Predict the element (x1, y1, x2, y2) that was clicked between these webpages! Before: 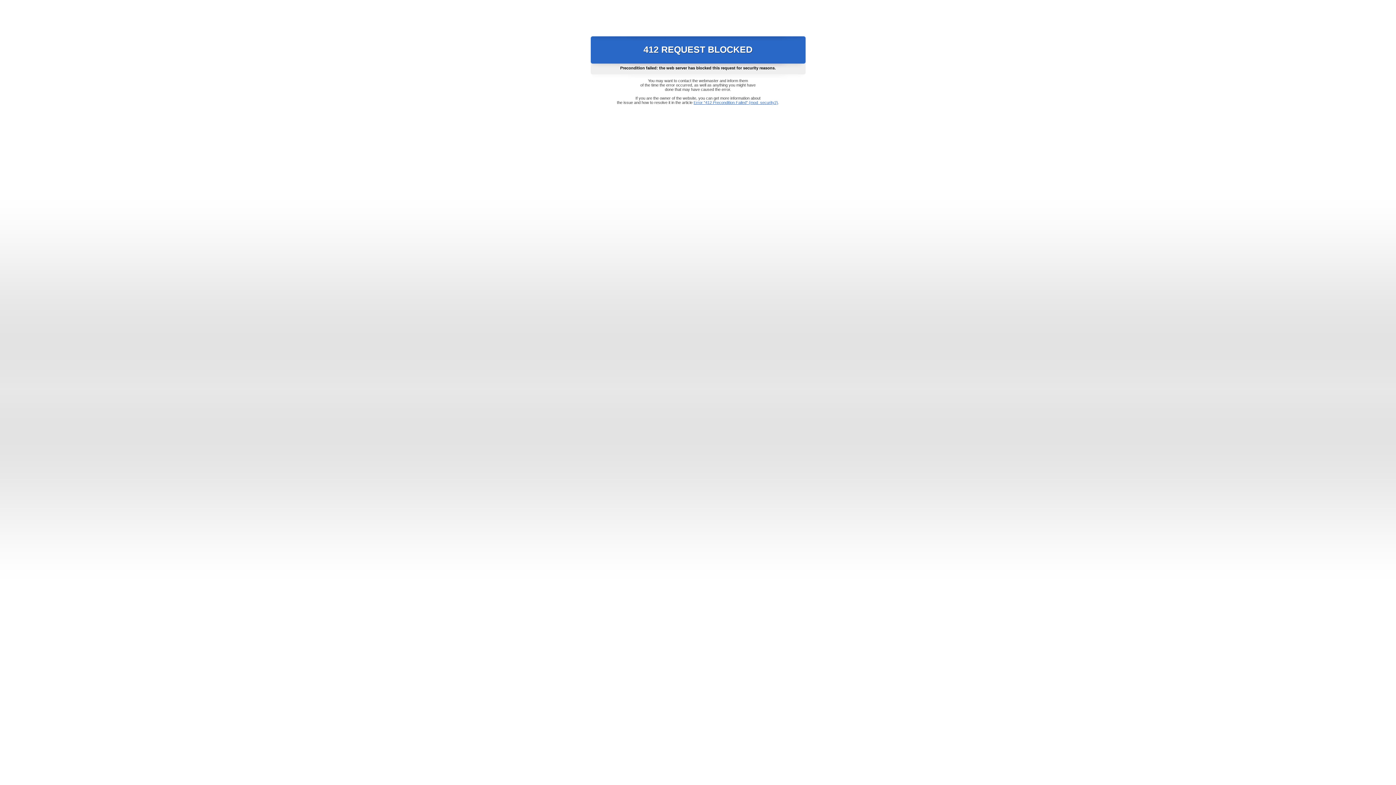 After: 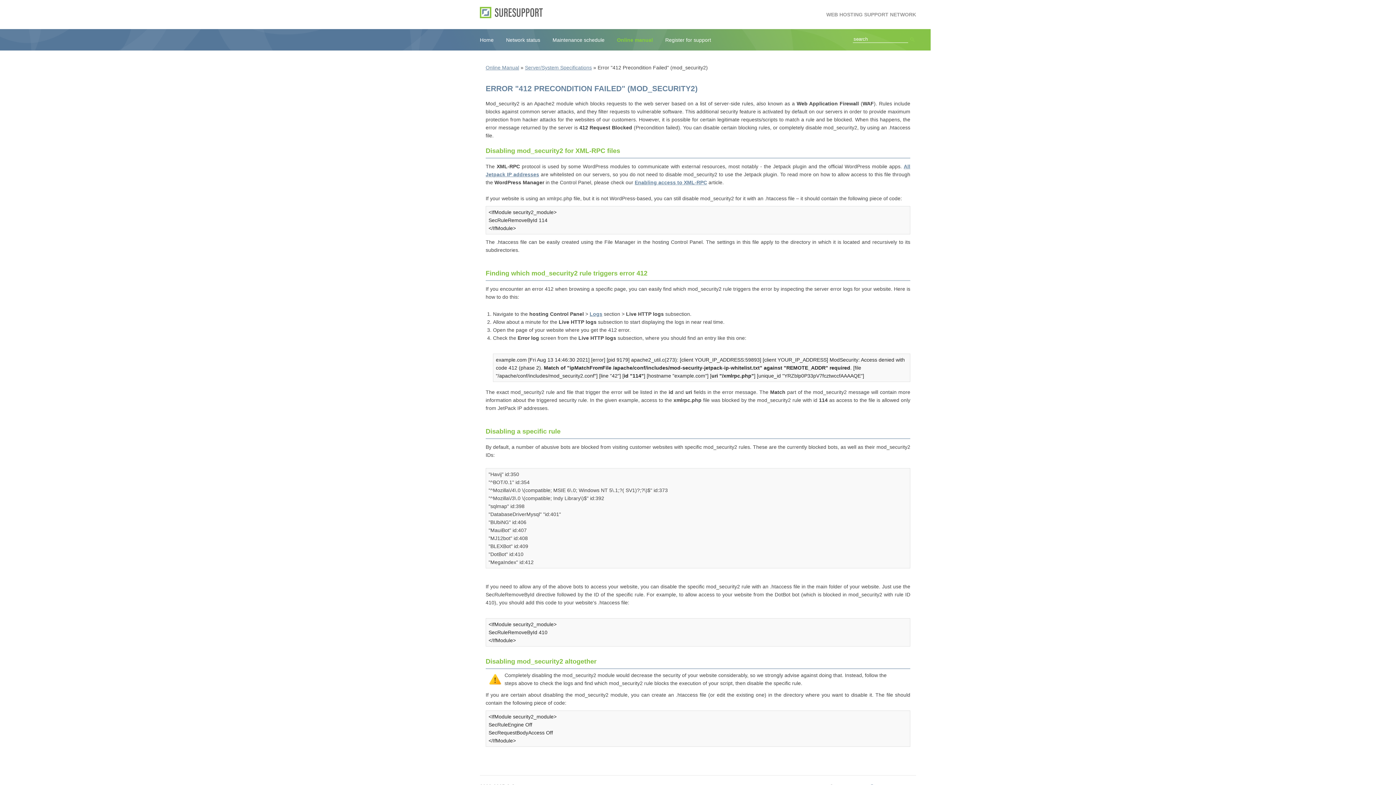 Action: label: Error "412 Precondition Failed" (mod_security2) bbox: (693, 100, 778, 104)